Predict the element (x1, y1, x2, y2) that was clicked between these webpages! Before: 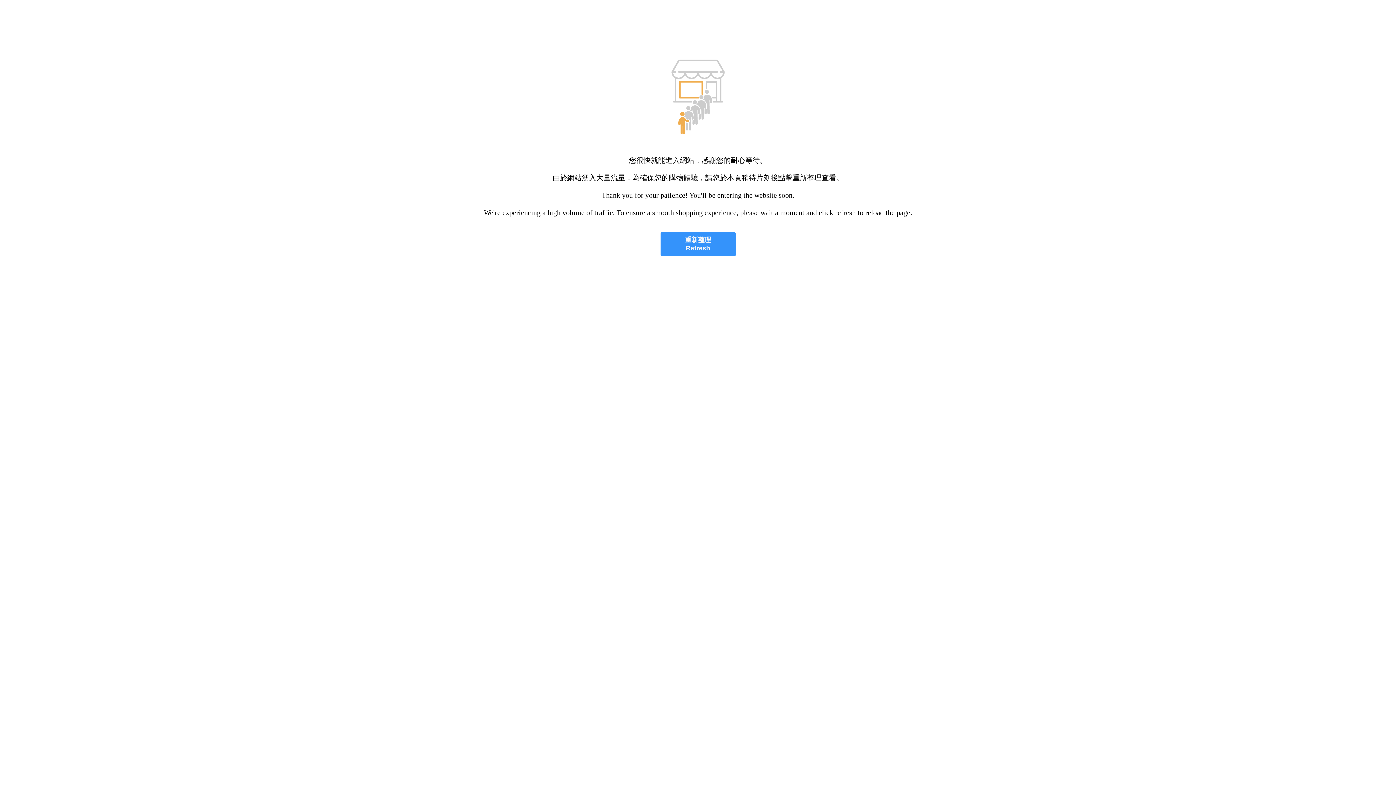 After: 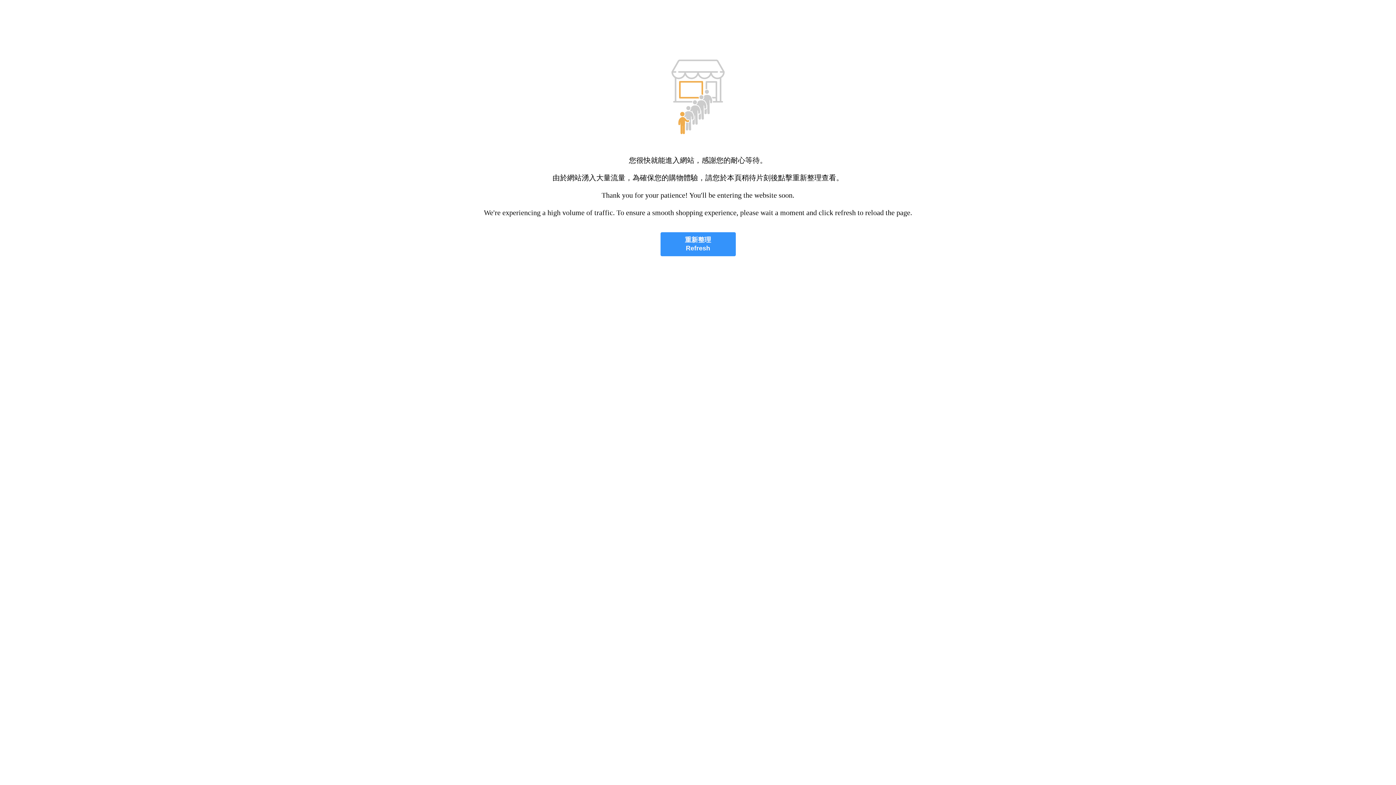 Action: label: 重新整理
Refresh bbox: (660, 232, 735, 256)